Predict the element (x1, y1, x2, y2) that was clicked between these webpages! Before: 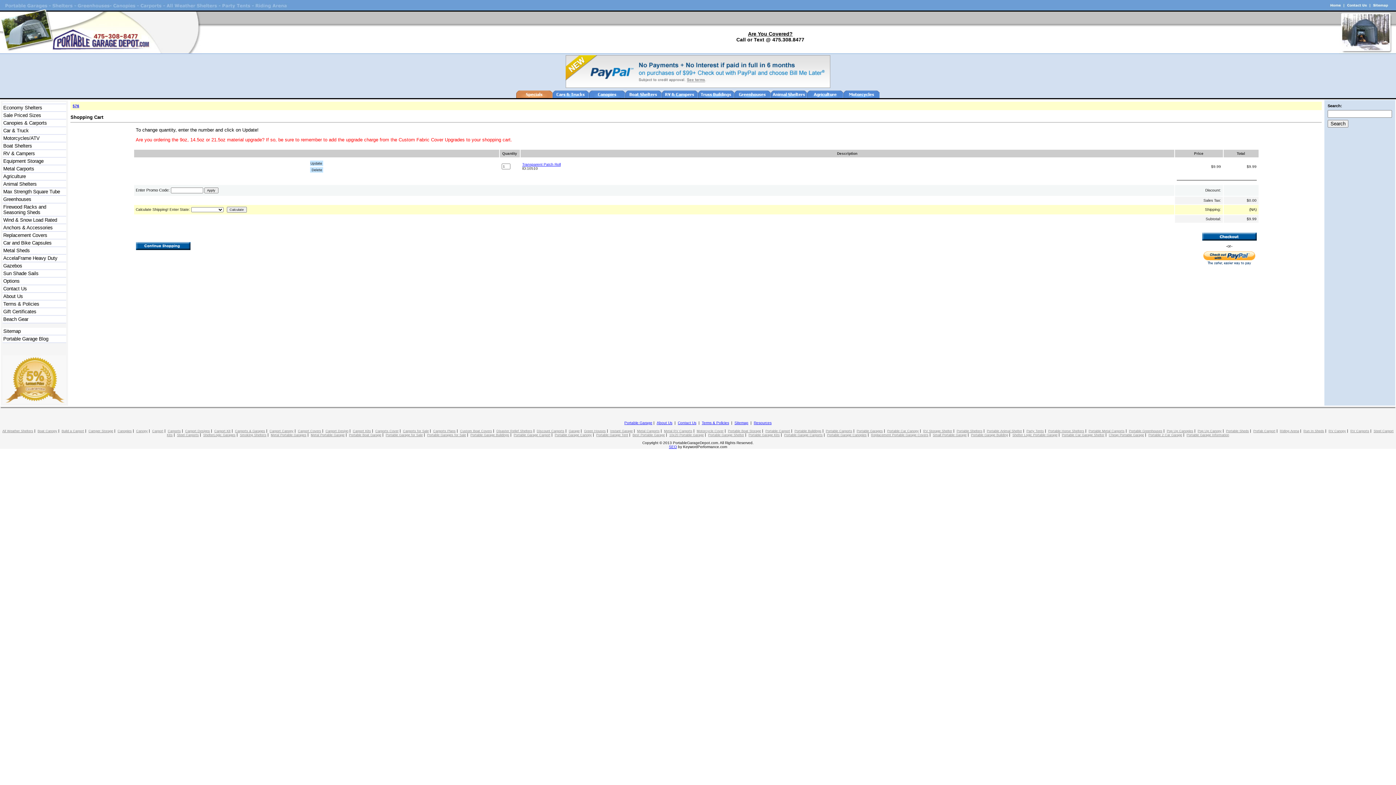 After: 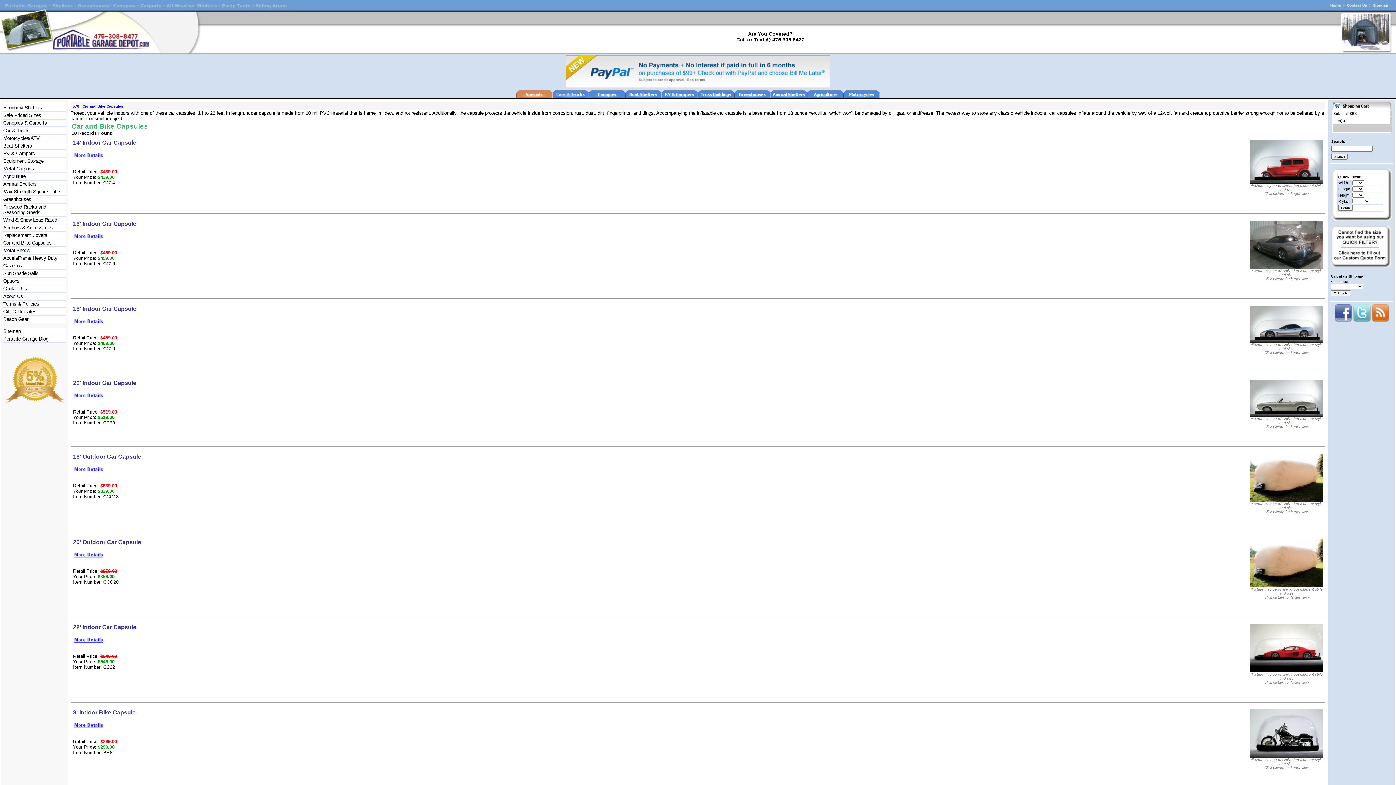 Action: label: Car and Bike Capsules bbox: (3, 240, 51, 245)